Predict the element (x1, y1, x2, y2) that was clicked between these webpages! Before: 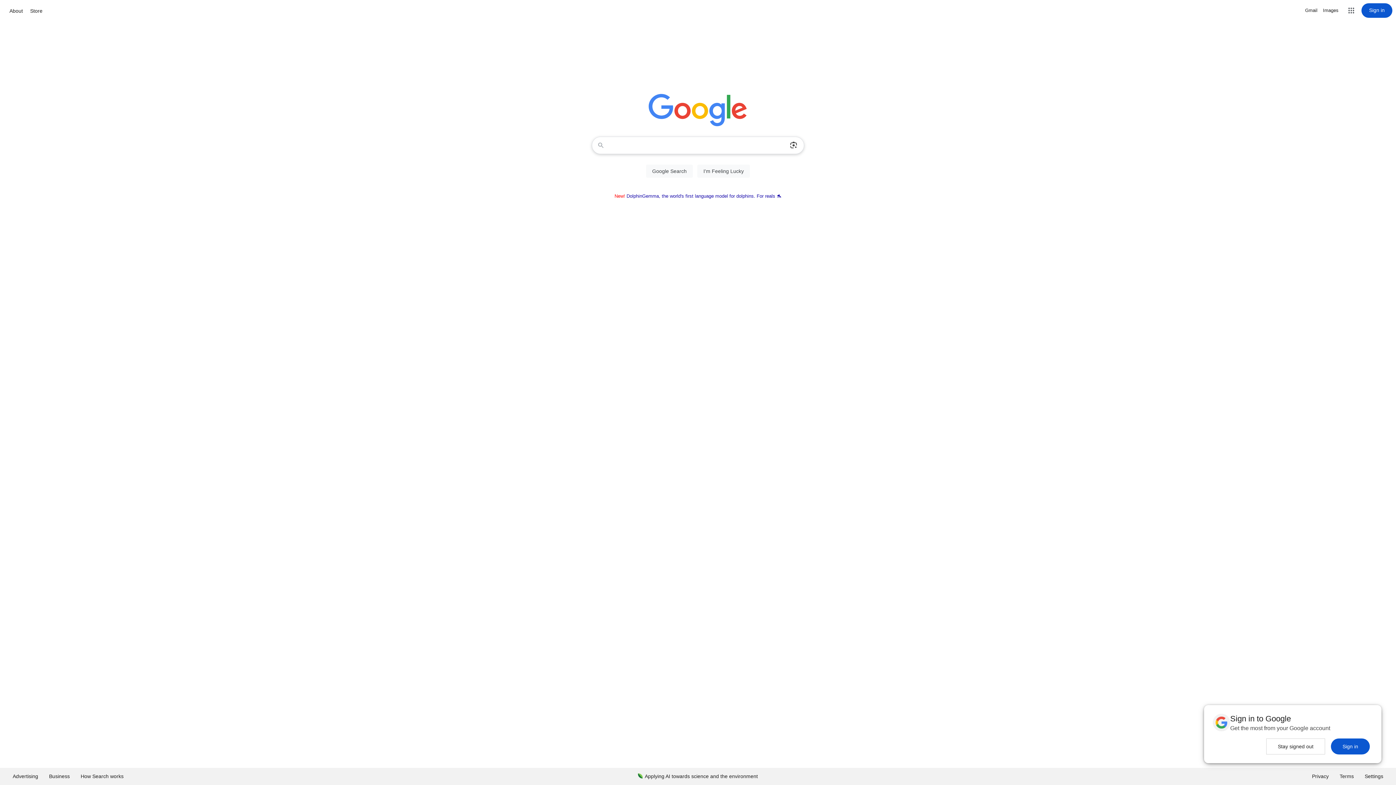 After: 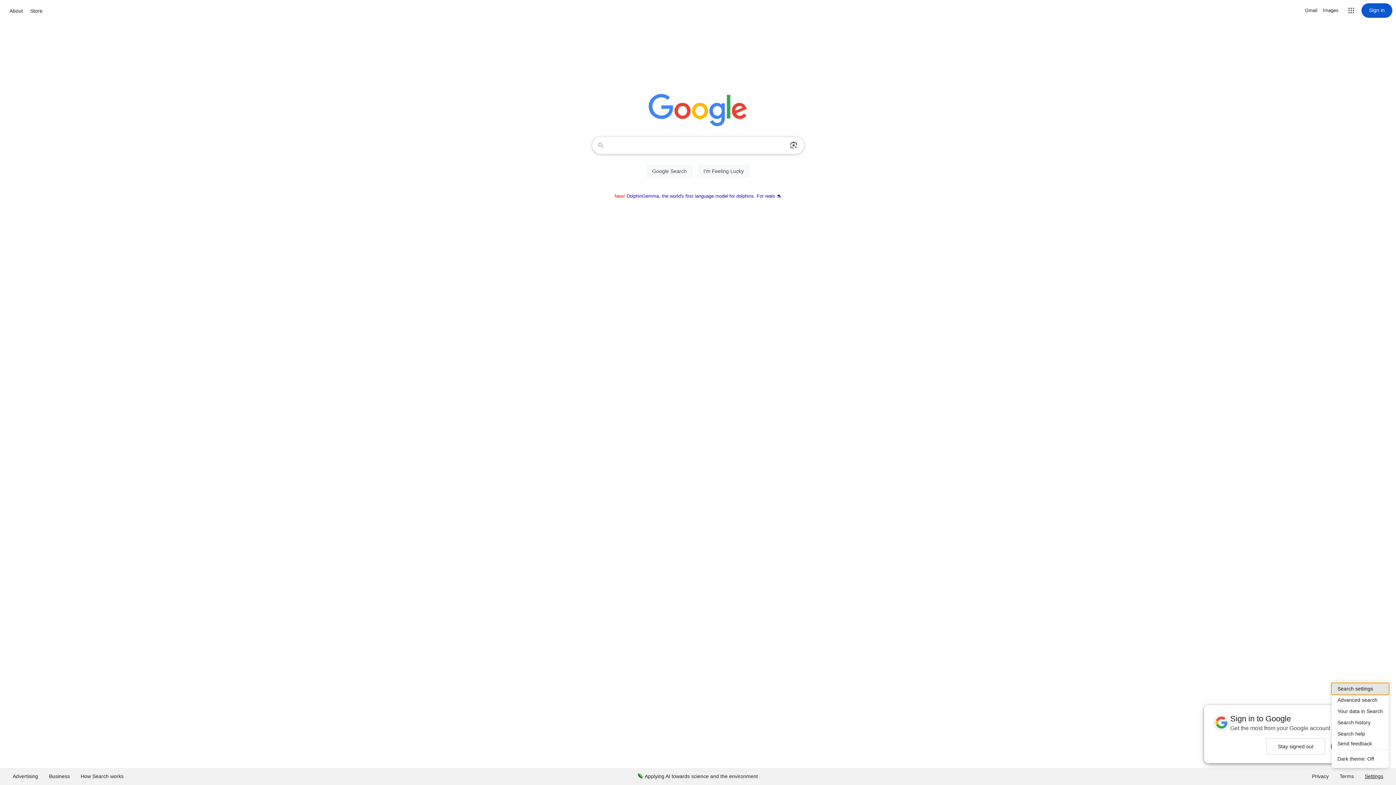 Action: label: Settings bbox: (1359, 768, 1389, 785)